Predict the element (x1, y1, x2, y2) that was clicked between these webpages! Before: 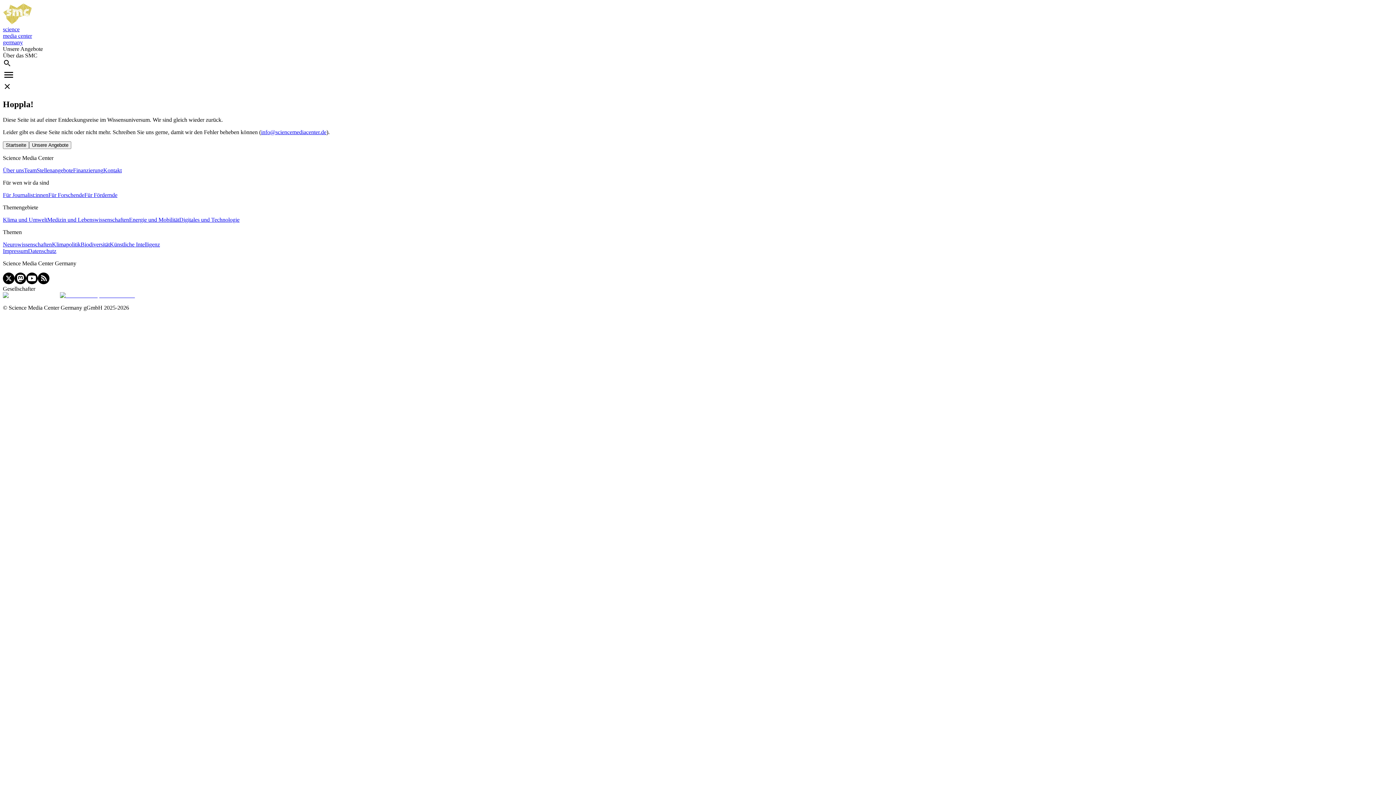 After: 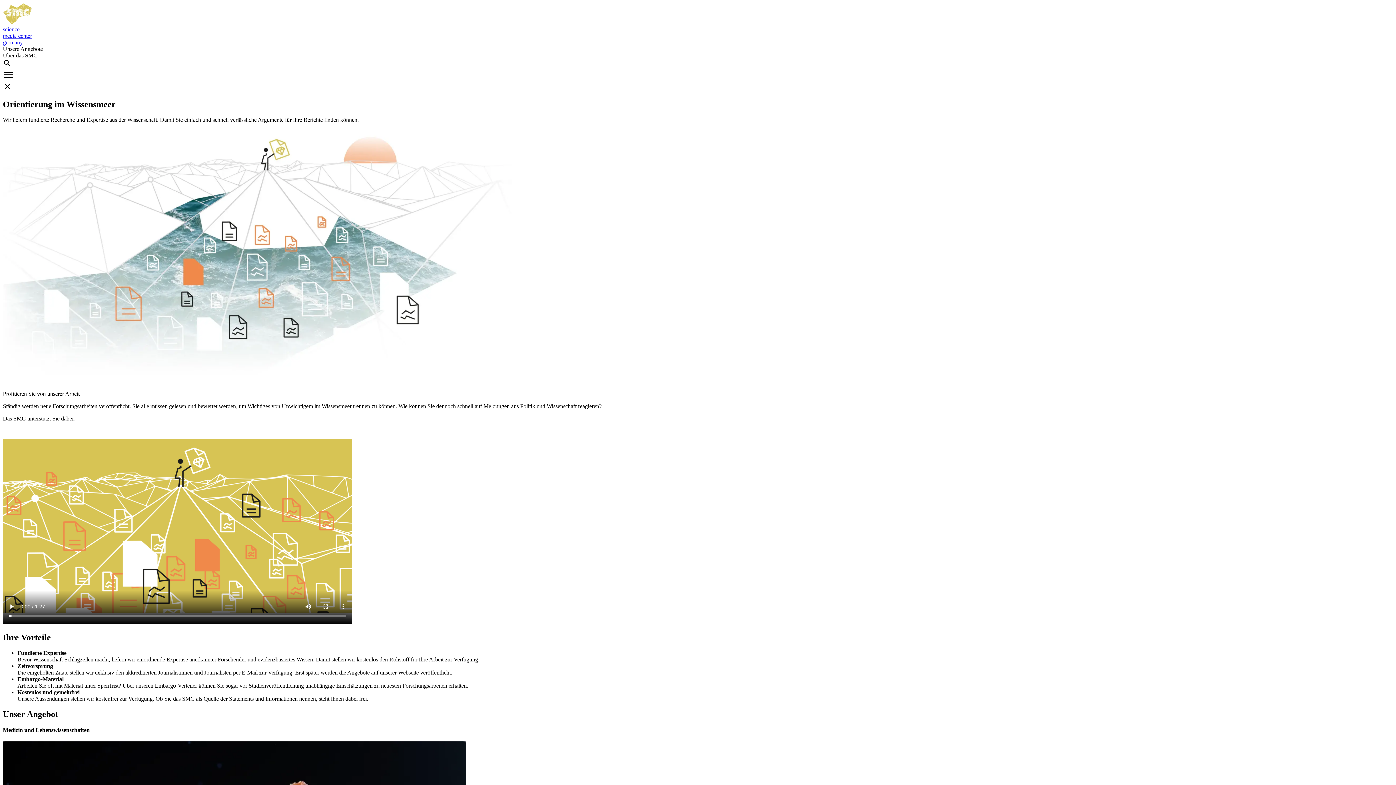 Action: label: Für Journalist:innen bbox: (2, 191, 48, 198)